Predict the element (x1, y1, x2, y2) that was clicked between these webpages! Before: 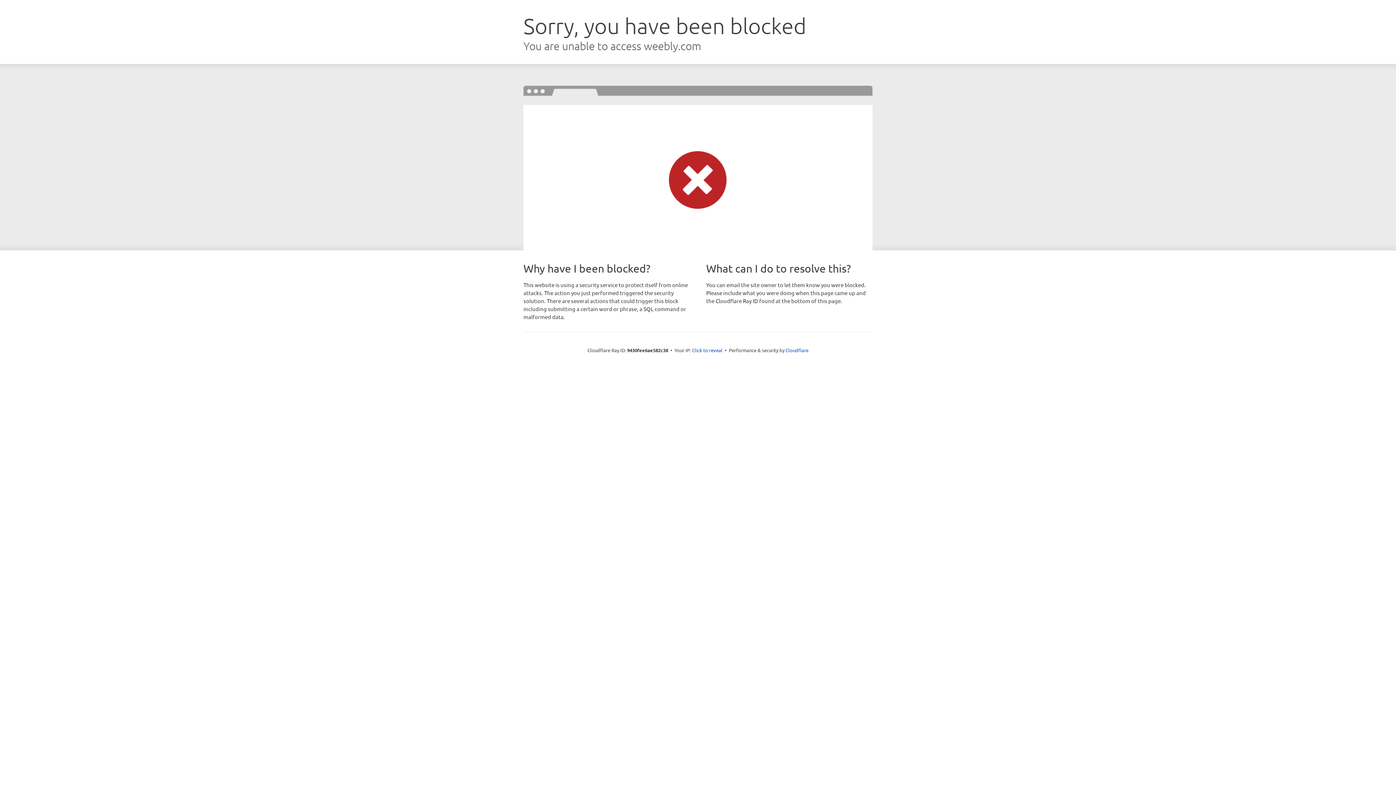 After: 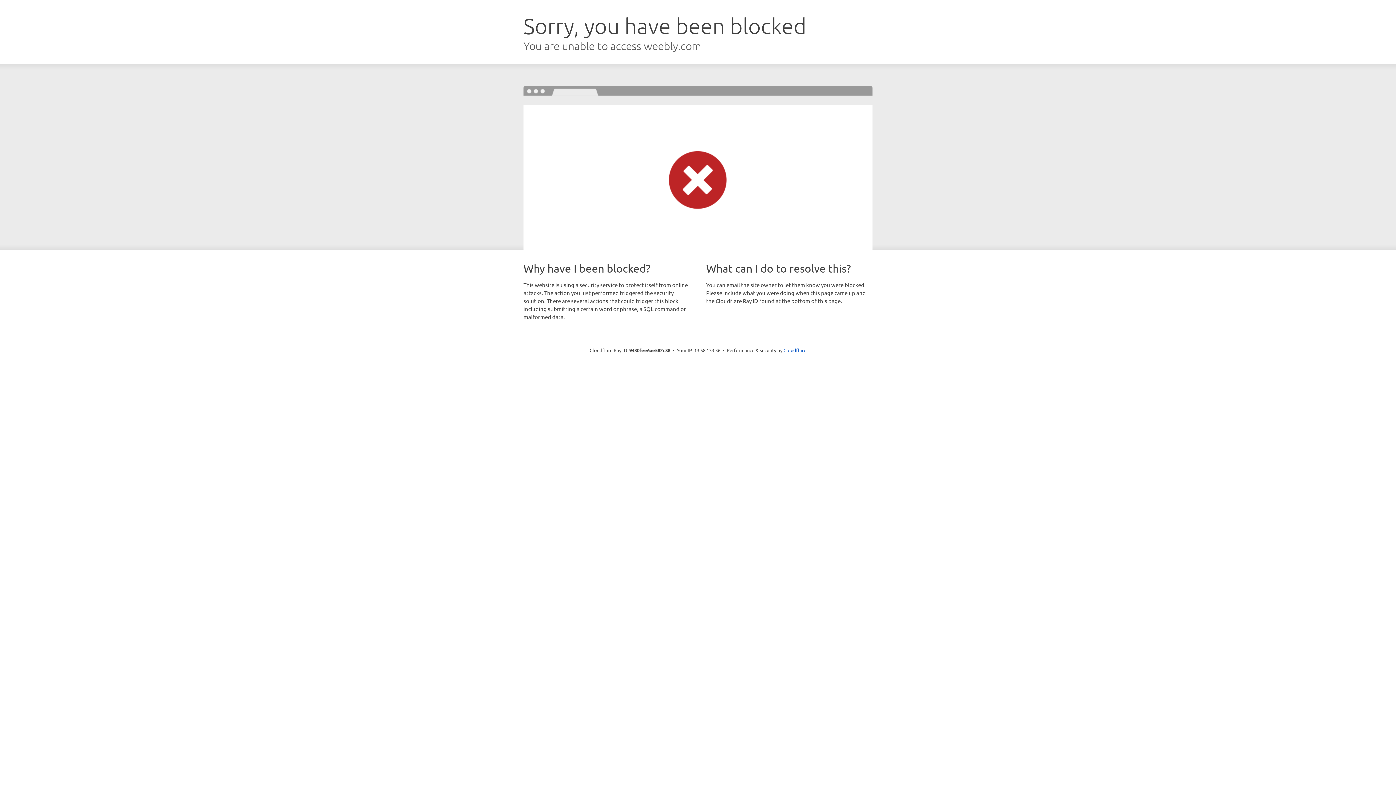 Action: bbox: (692, 346, 722, 353) label: Click to reveal